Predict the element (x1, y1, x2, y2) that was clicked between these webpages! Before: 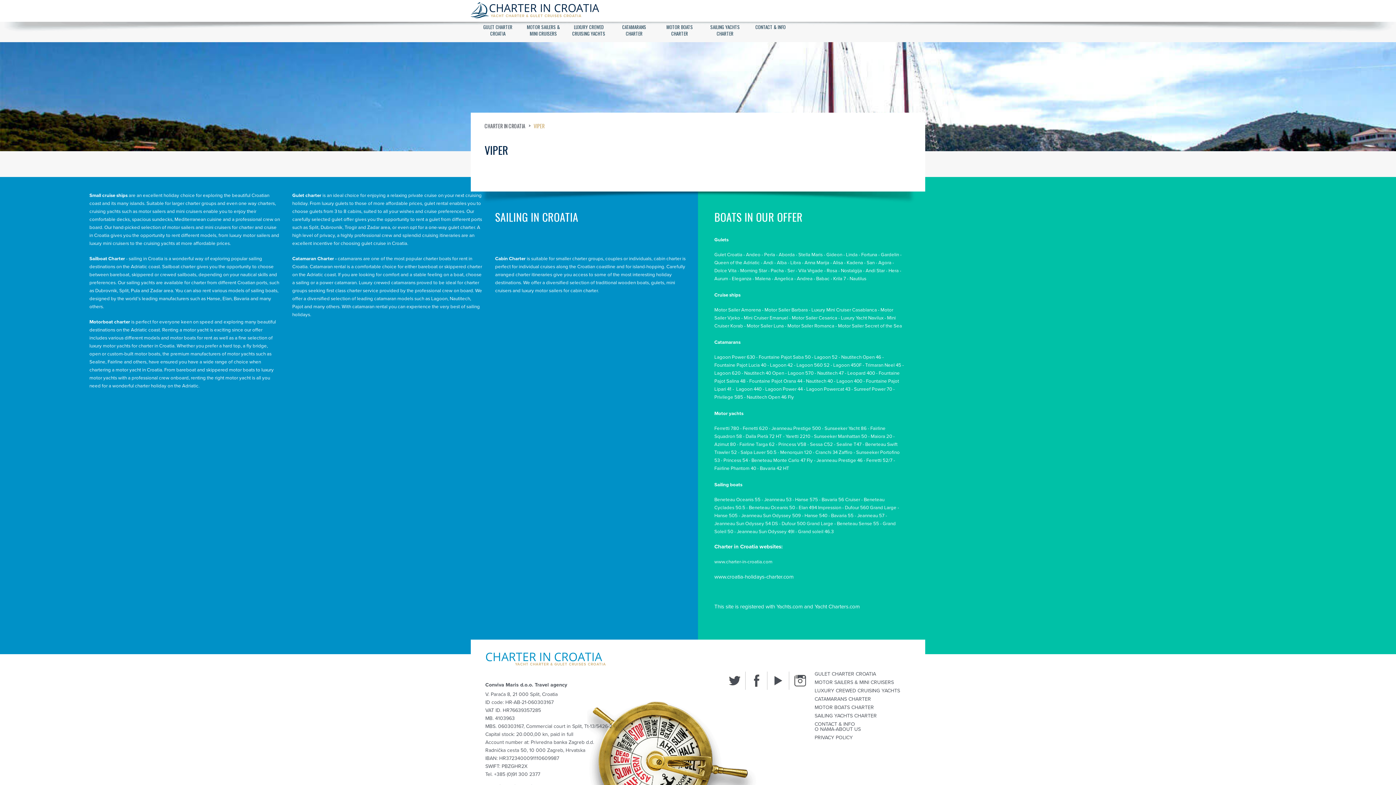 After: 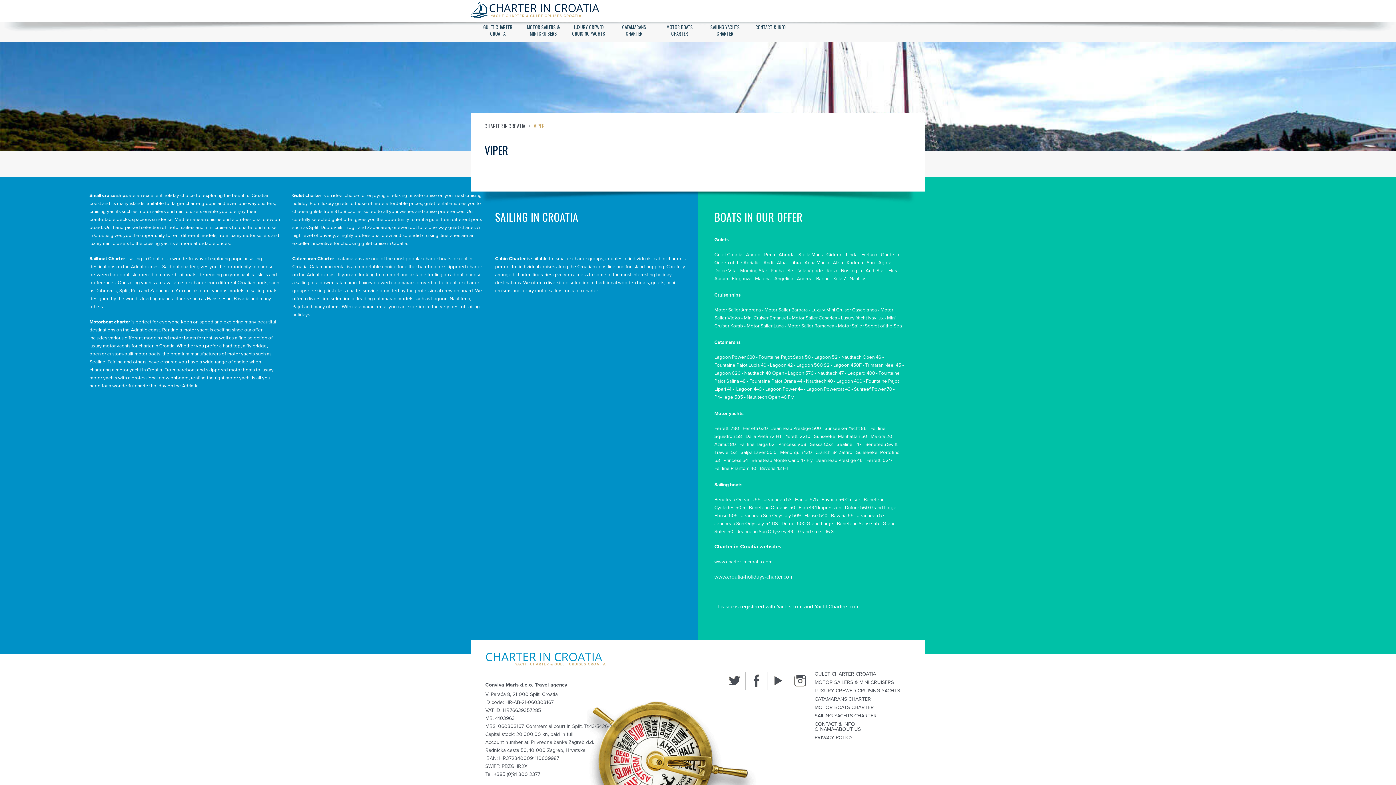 Action: bbox: (742, 425, 768, 431) label: Ferretti 620